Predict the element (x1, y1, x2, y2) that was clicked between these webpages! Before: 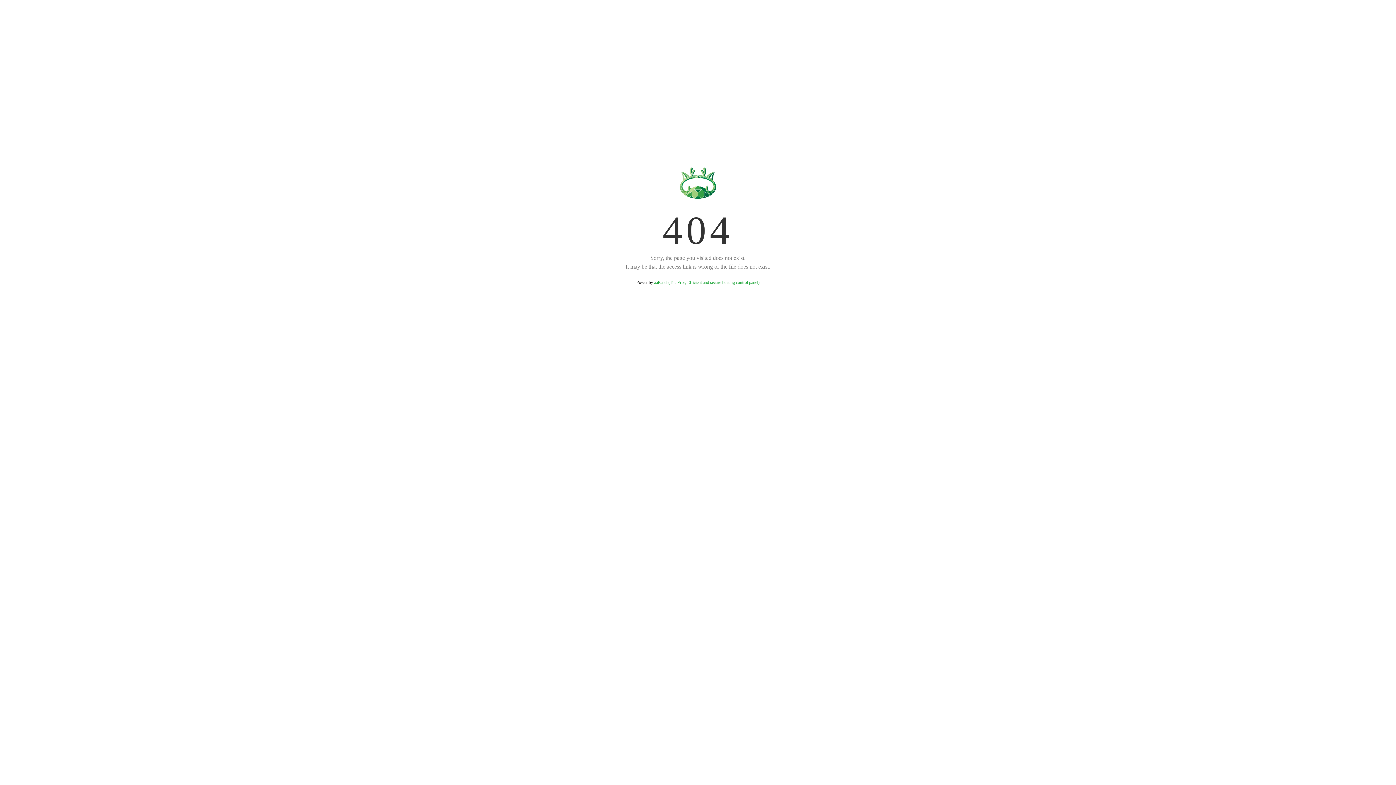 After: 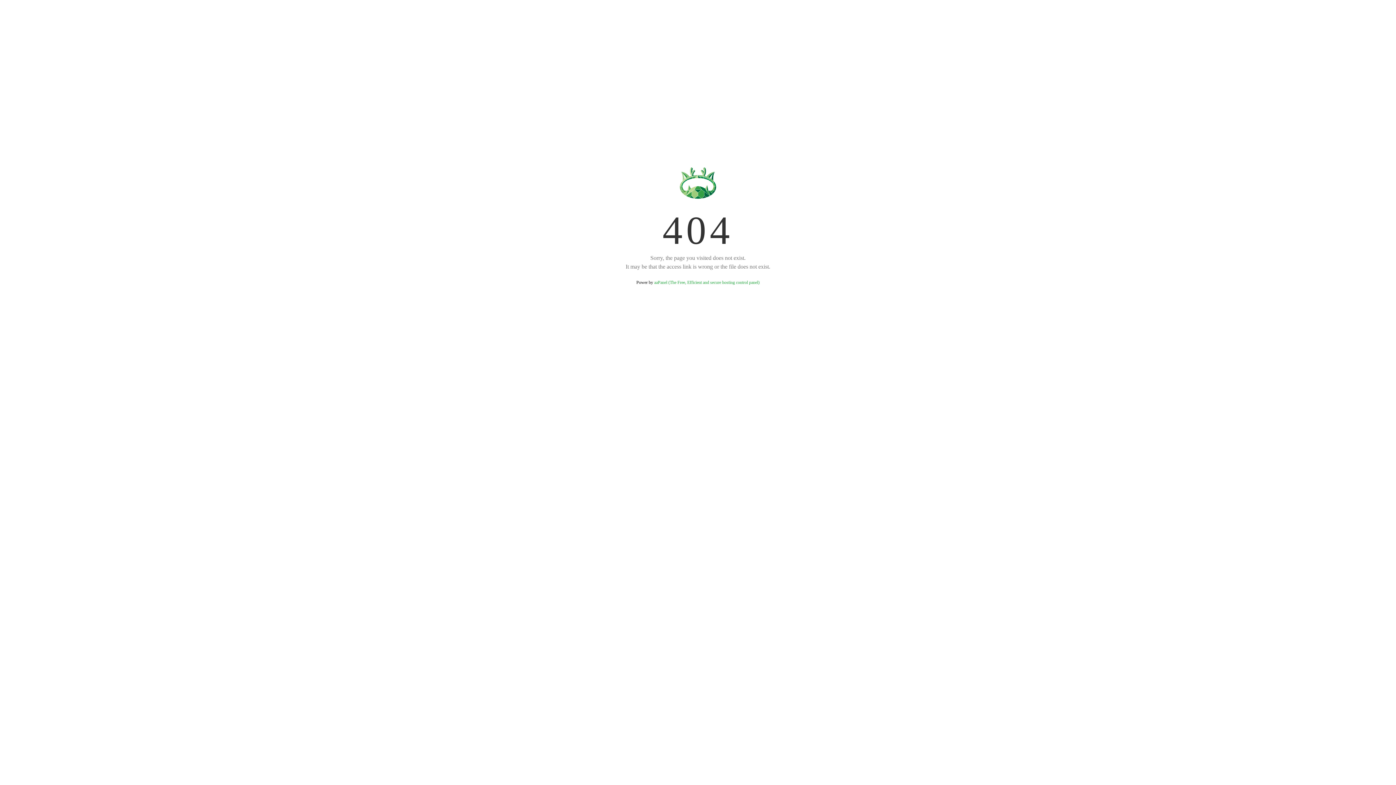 Action: bbox: (654, 280, 759, 285) label: aaPanel (The Free, Efficient and secure hosting control panel)